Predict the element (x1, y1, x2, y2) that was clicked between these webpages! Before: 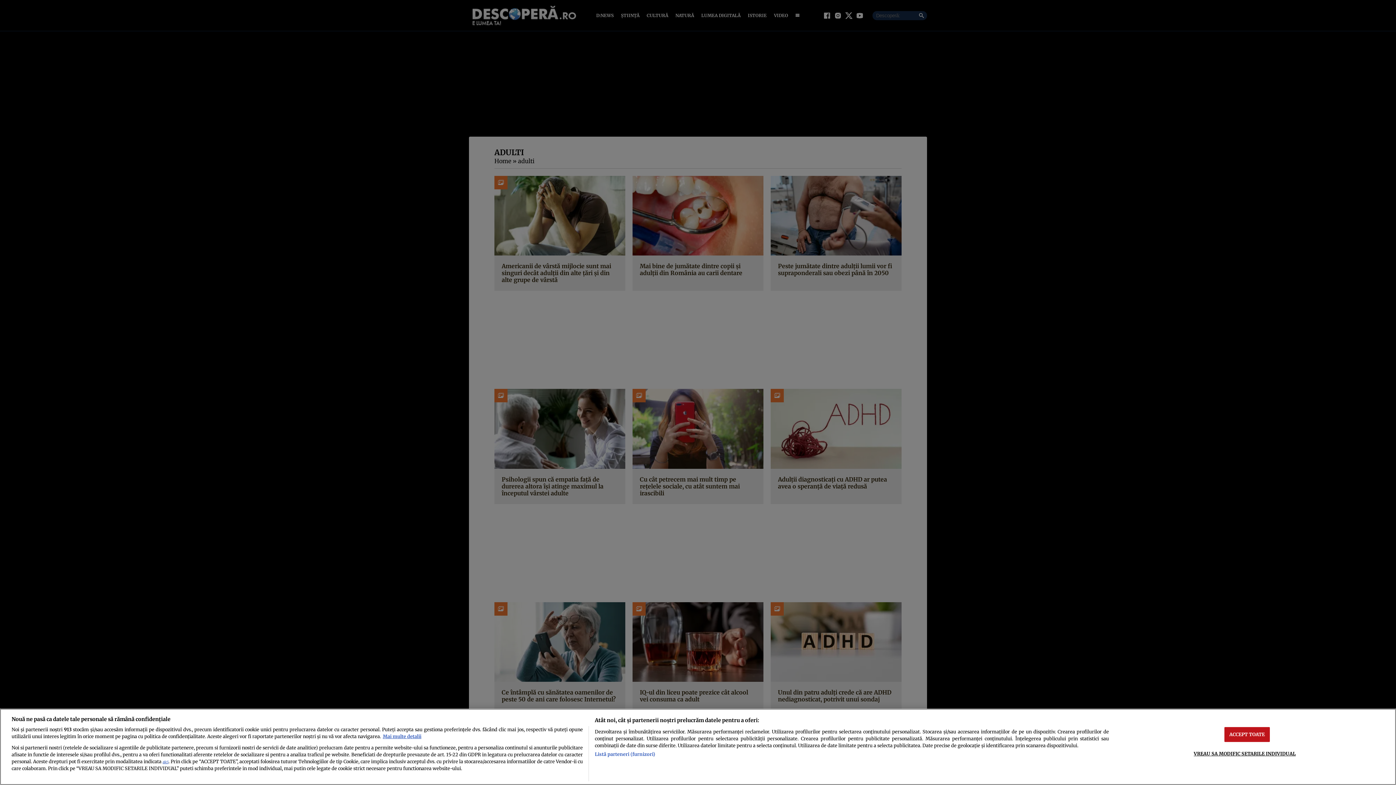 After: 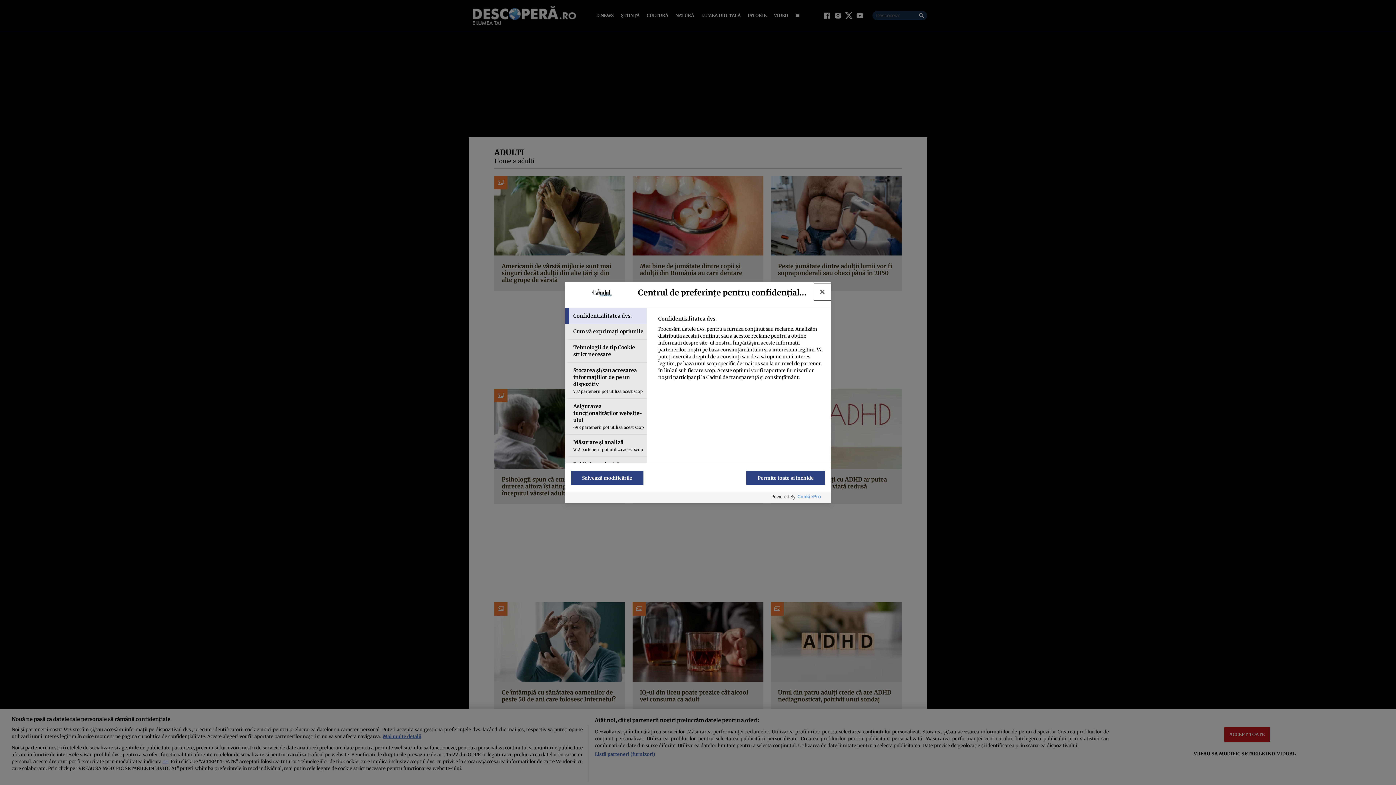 Action: label: VREAU SA MODIFIC SETARILE INDIVIDUAL bbox: (1194, 746, 1296, 761)